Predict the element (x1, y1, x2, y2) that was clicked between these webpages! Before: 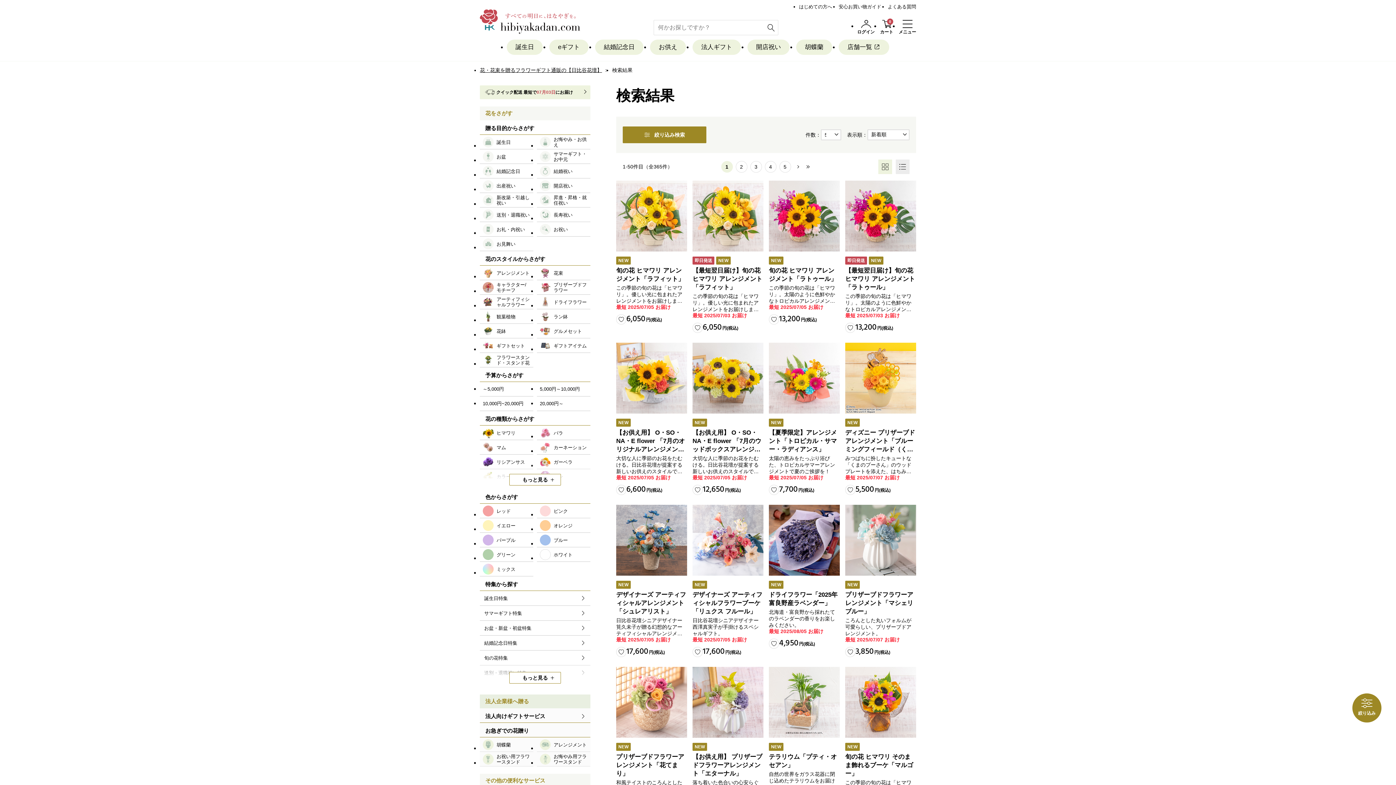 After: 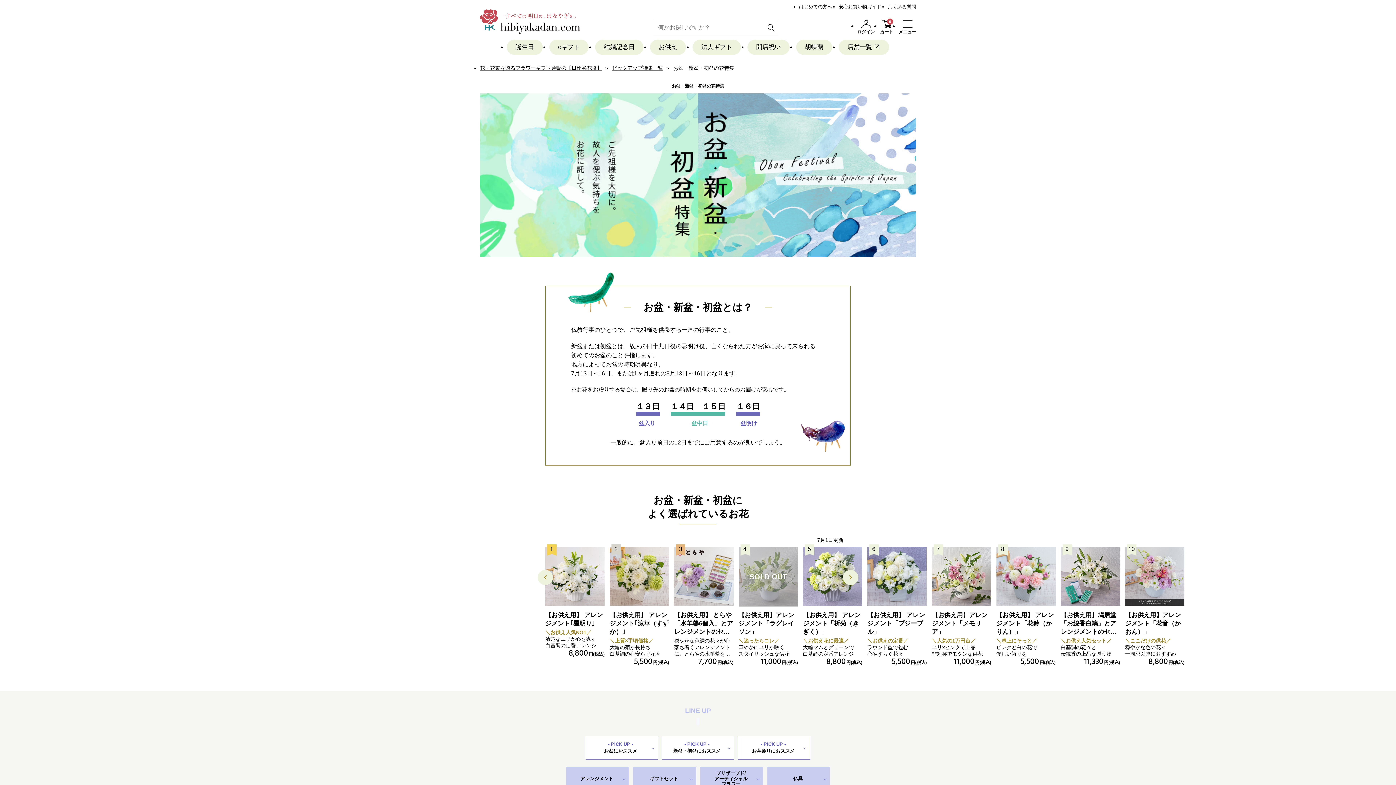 Action: label: お盆・新盆・初盆特集 bbox: (480, 621, 590, 636)